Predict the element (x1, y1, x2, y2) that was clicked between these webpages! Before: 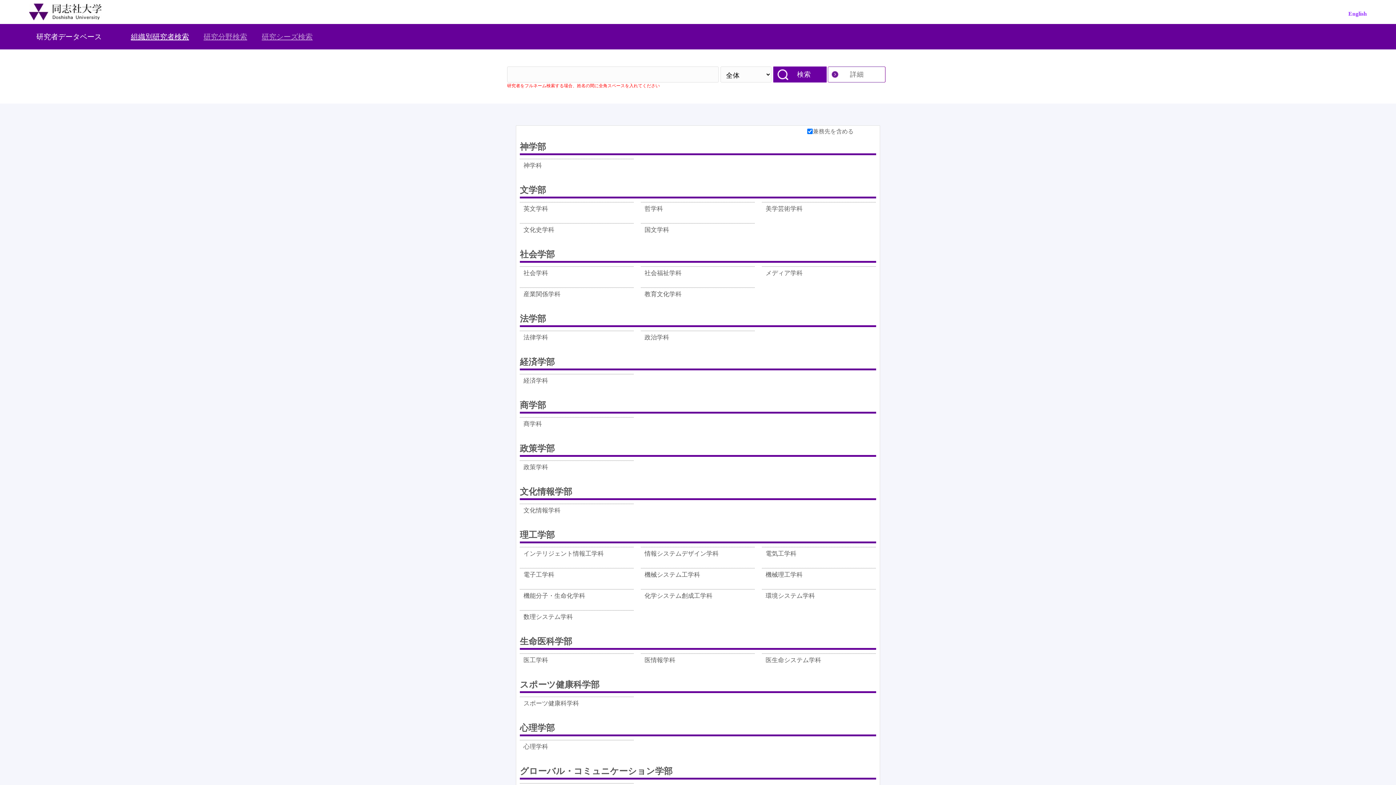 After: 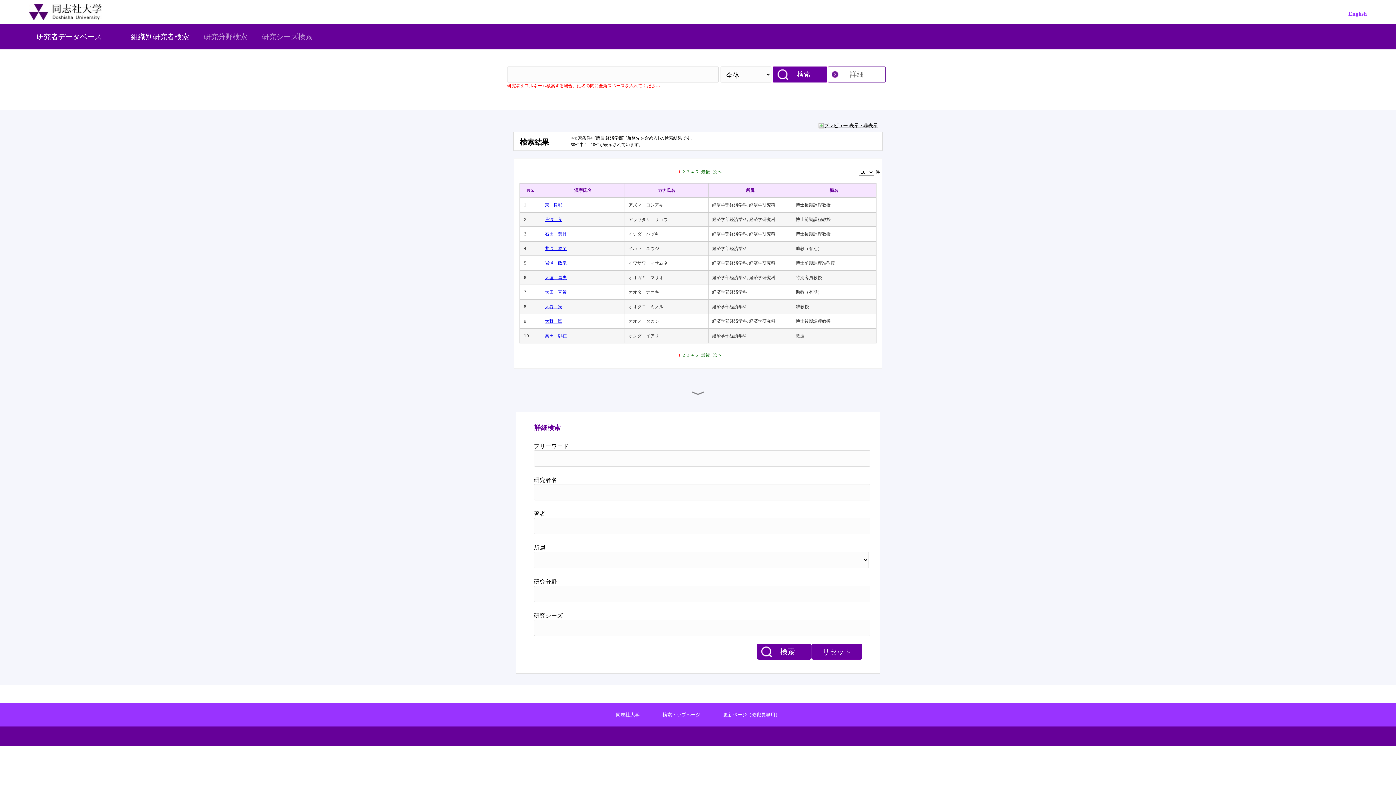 Action: bbox: (520, 355, 876, 370) label: 経済学部